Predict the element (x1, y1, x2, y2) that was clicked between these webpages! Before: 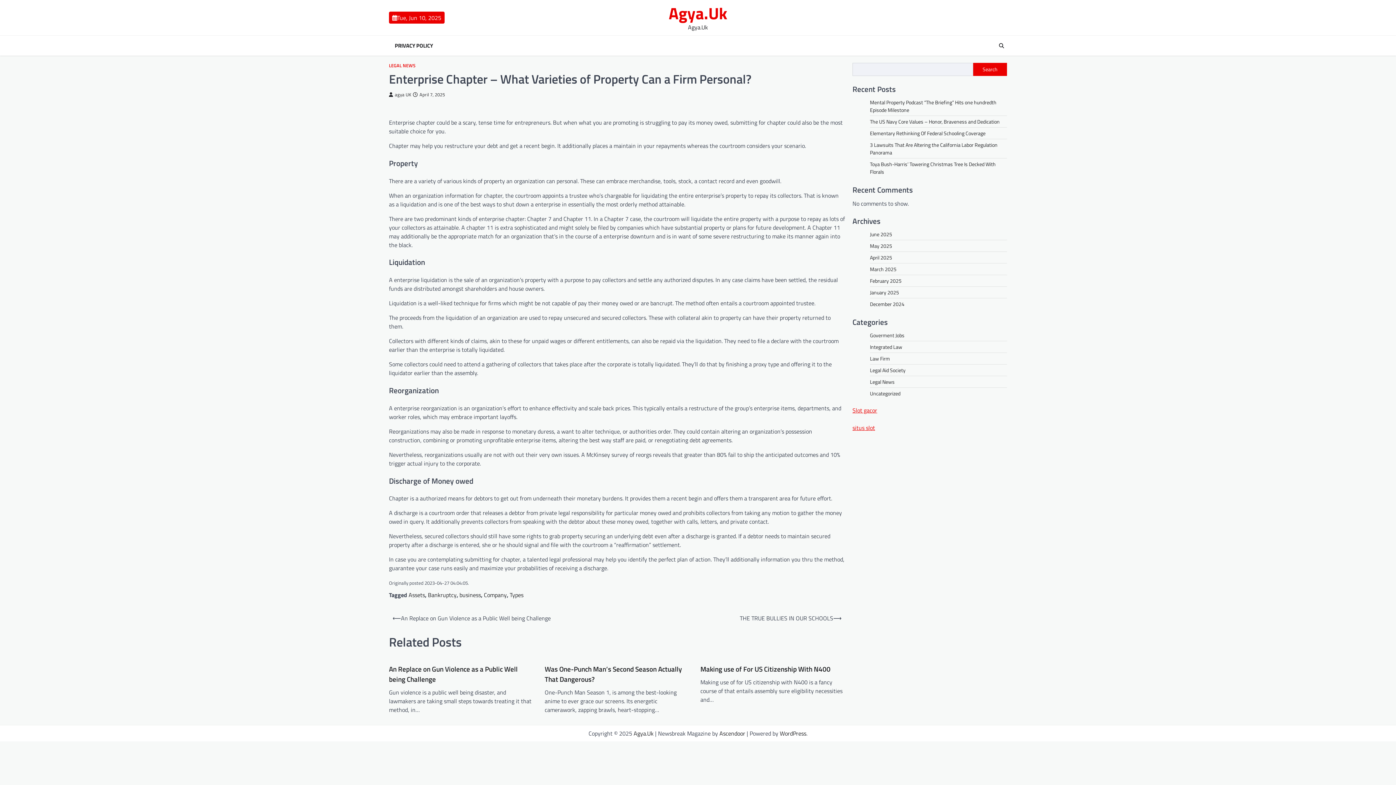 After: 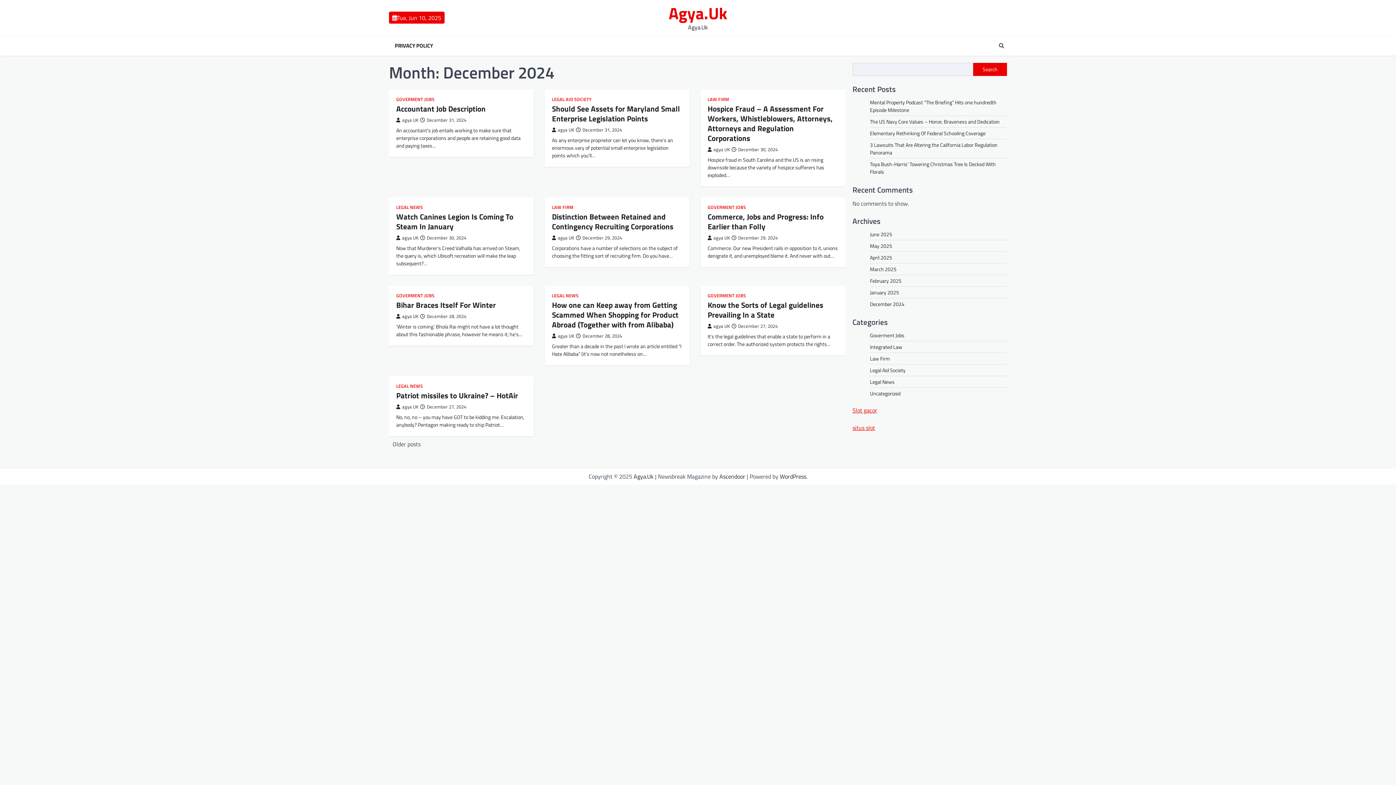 Action: label: December 2024 bbox: (870, 300, 904, 307)